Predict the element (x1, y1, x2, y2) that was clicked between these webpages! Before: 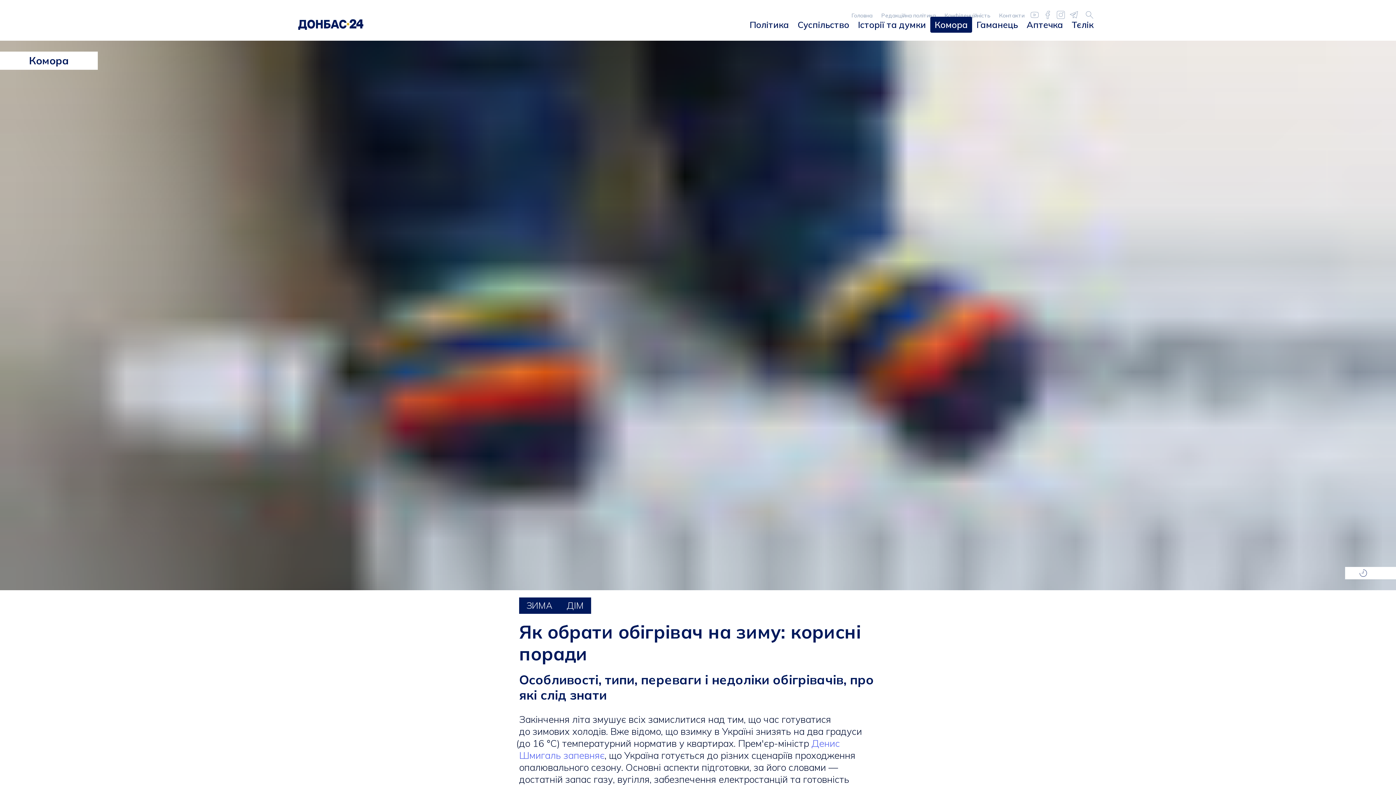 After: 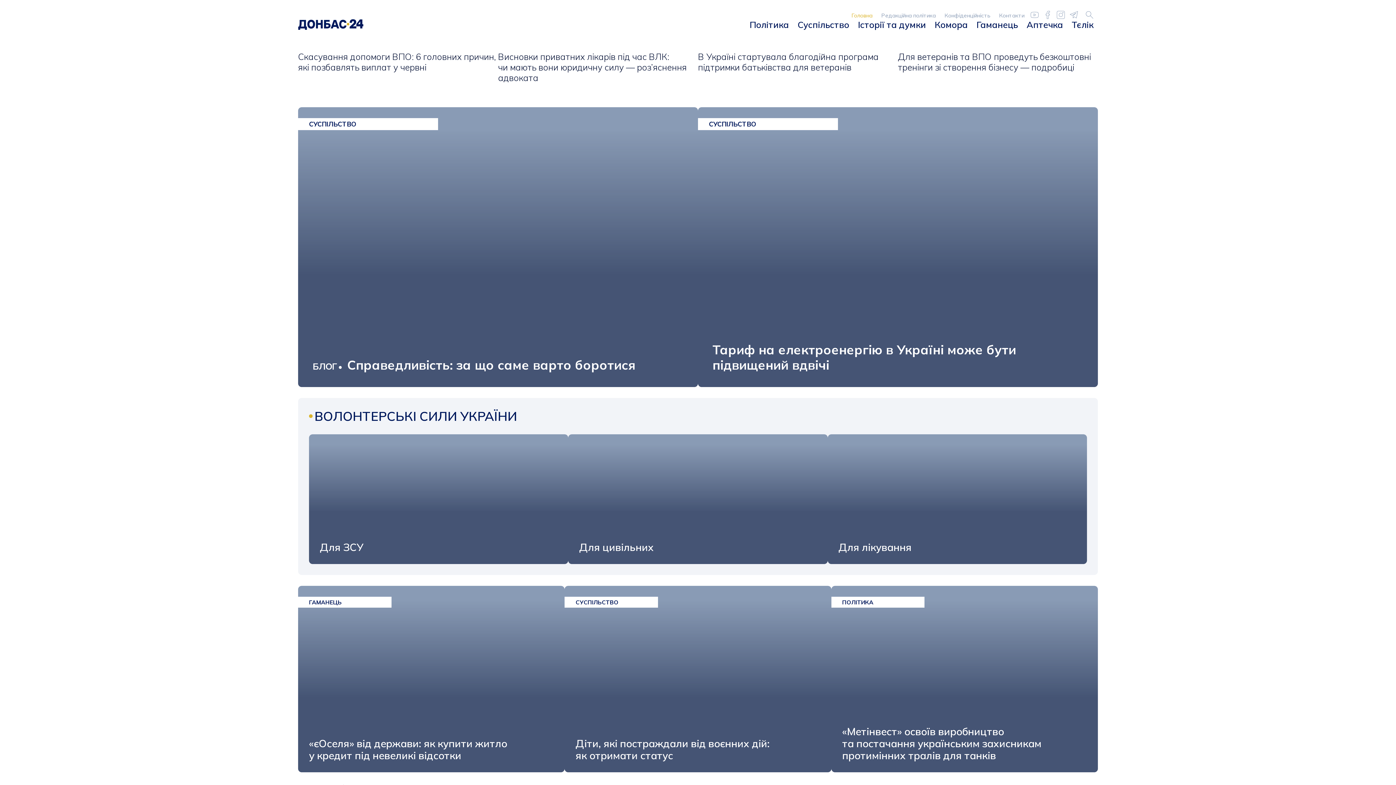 Action: label: Головна bbox: (847, 12, 877, 18)